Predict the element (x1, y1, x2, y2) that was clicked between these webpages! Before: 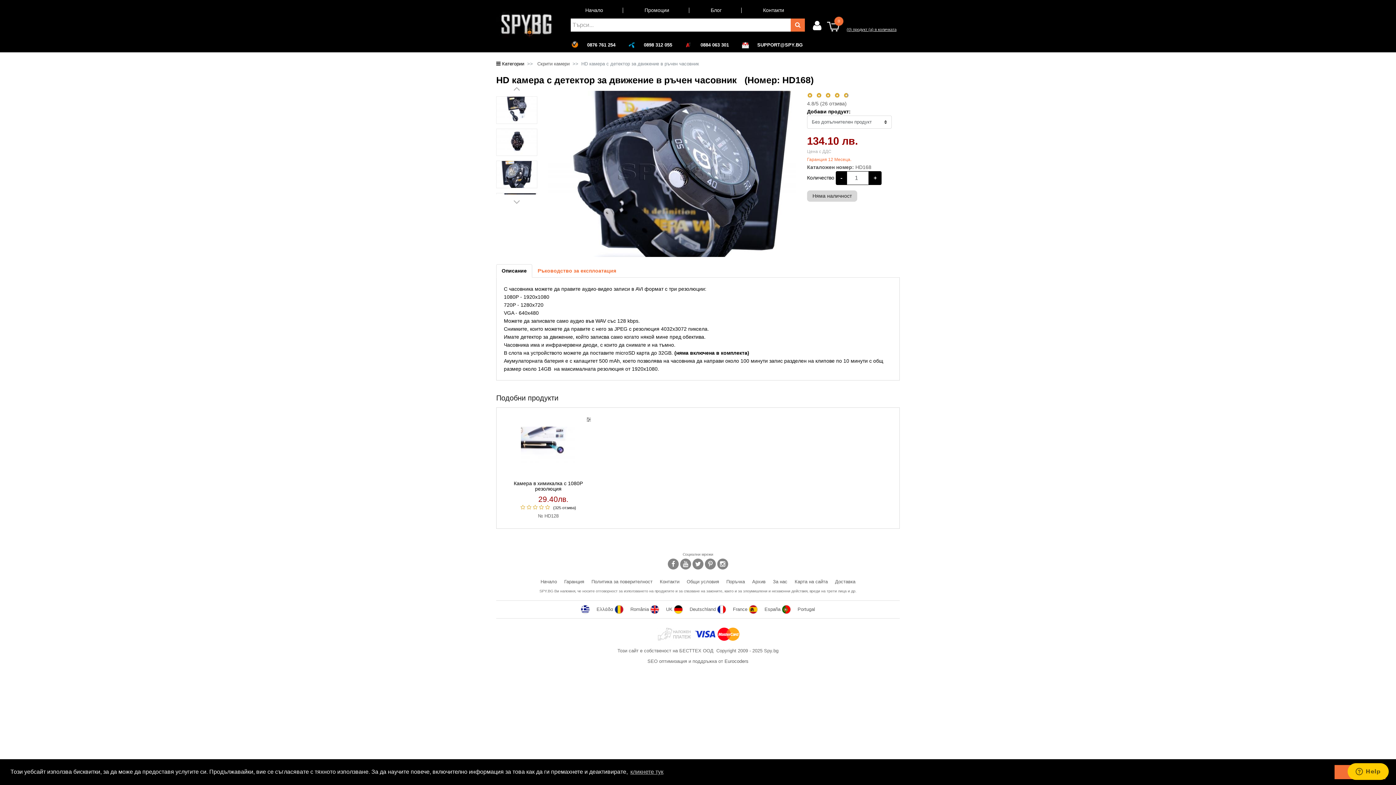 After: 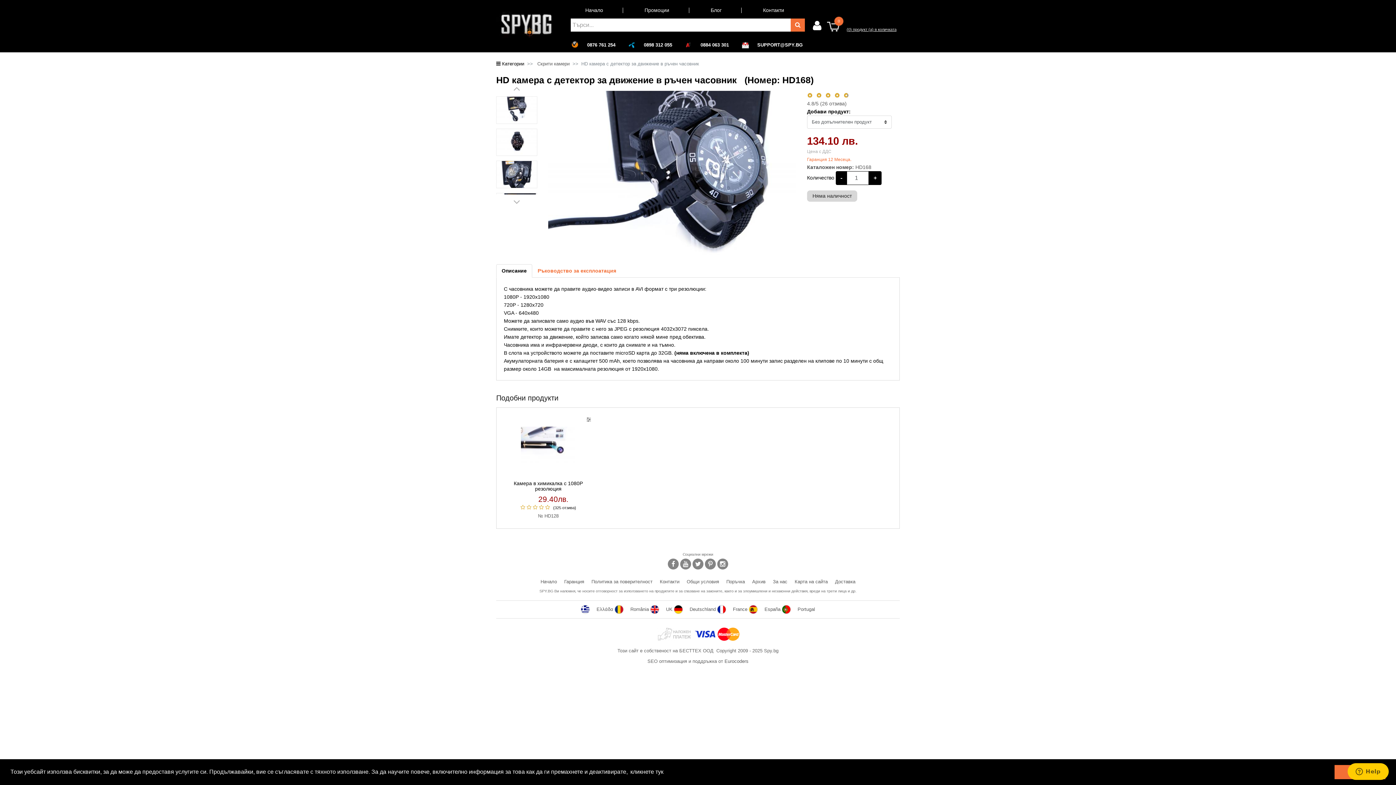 Action: bbox: (629, 766, 664, 777) label: learn more about cookies